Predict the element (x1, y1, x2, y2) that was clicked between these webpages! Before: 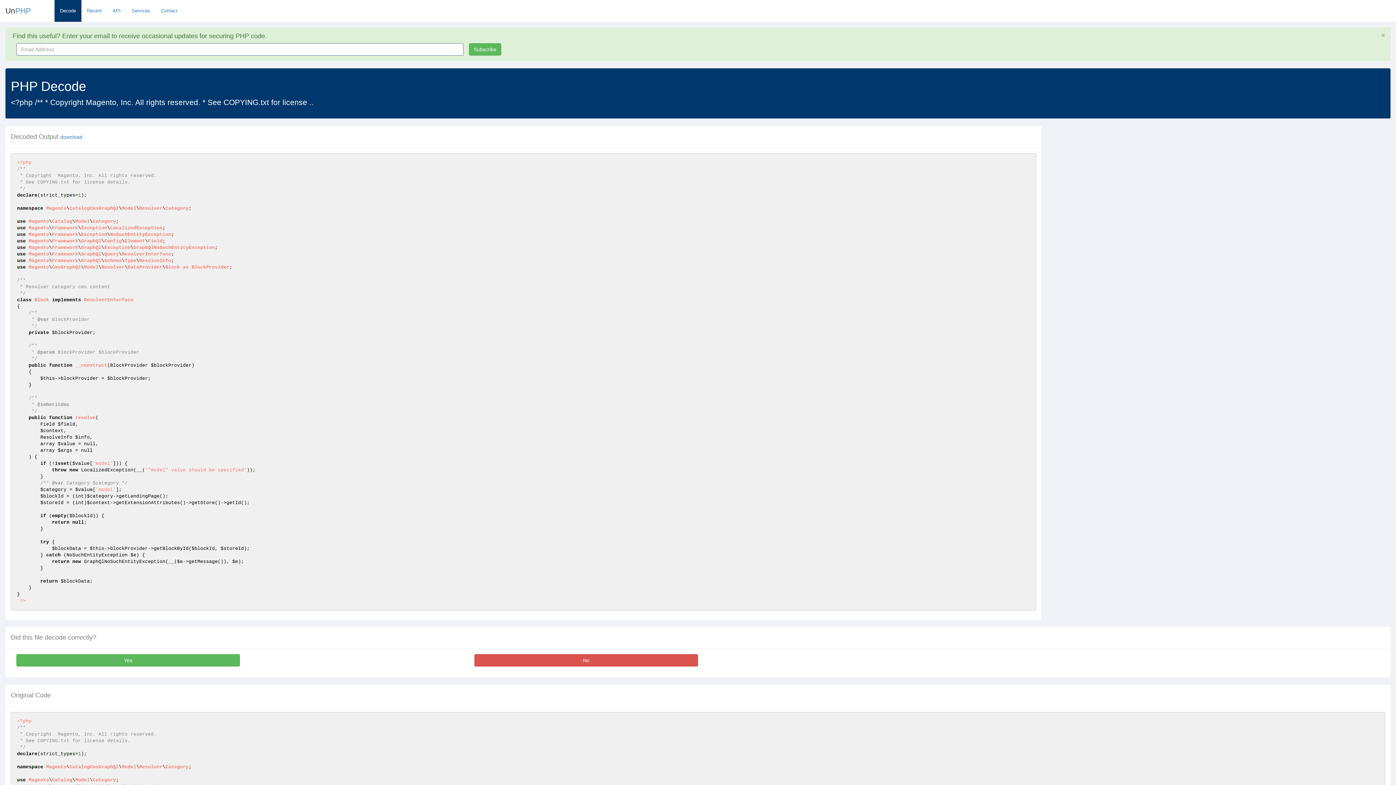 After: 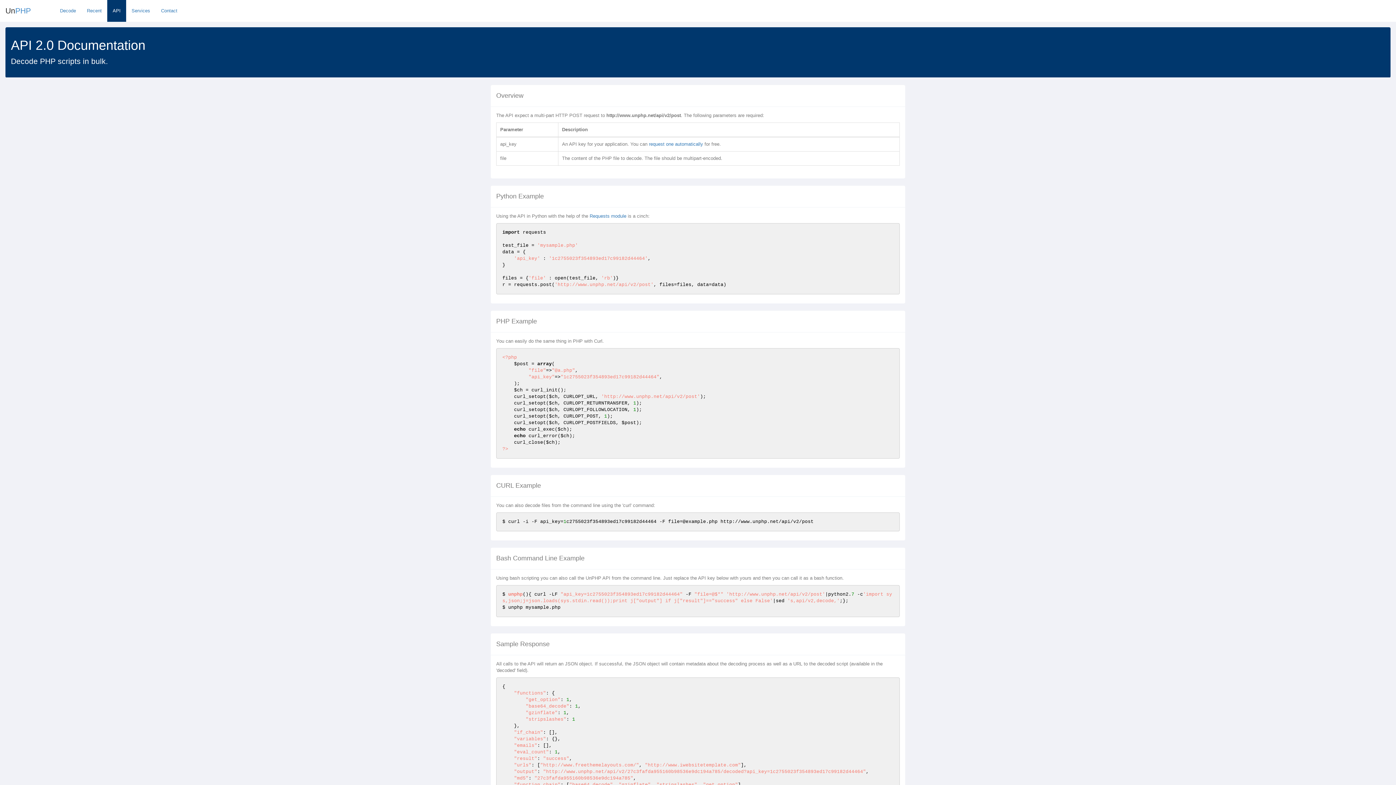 Action: bbox: (107, 0, 126, 21) label: API